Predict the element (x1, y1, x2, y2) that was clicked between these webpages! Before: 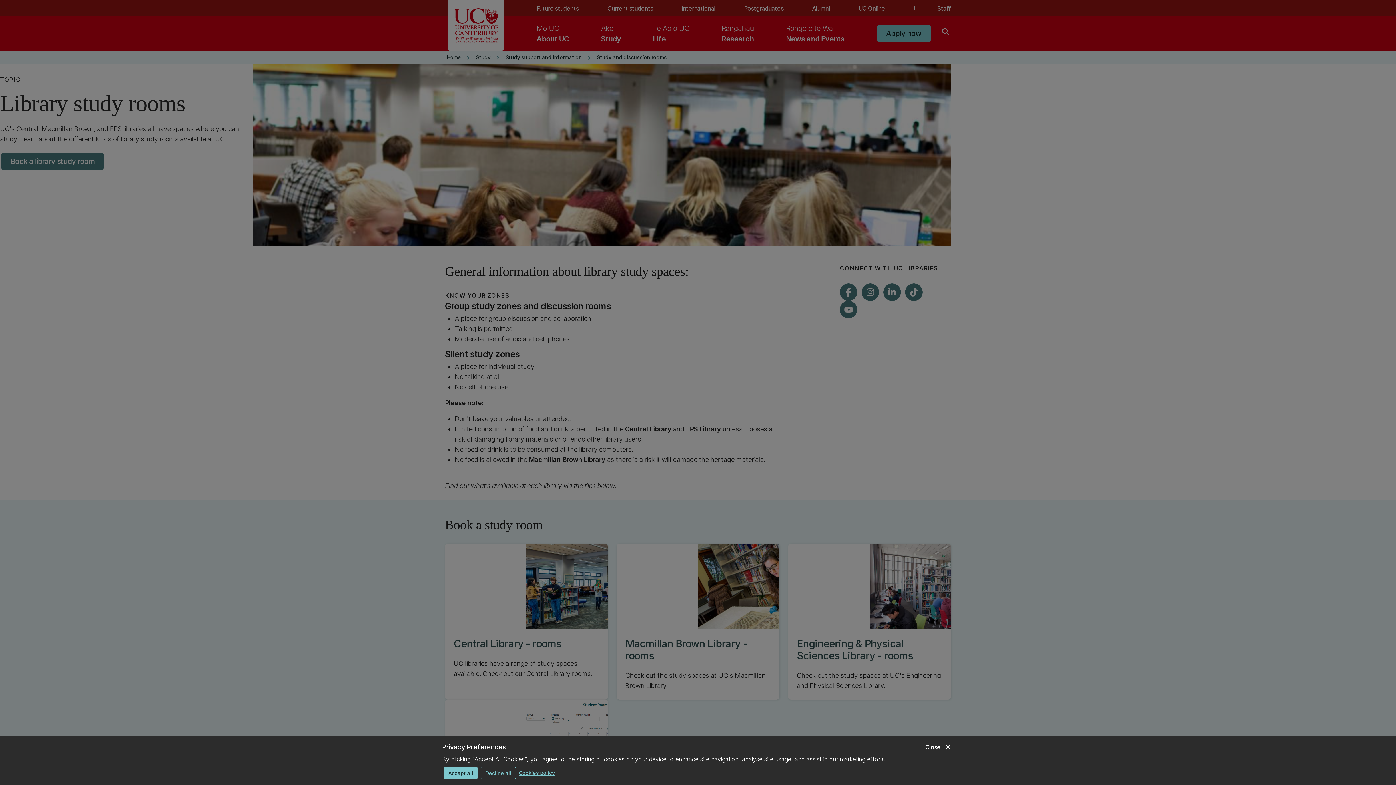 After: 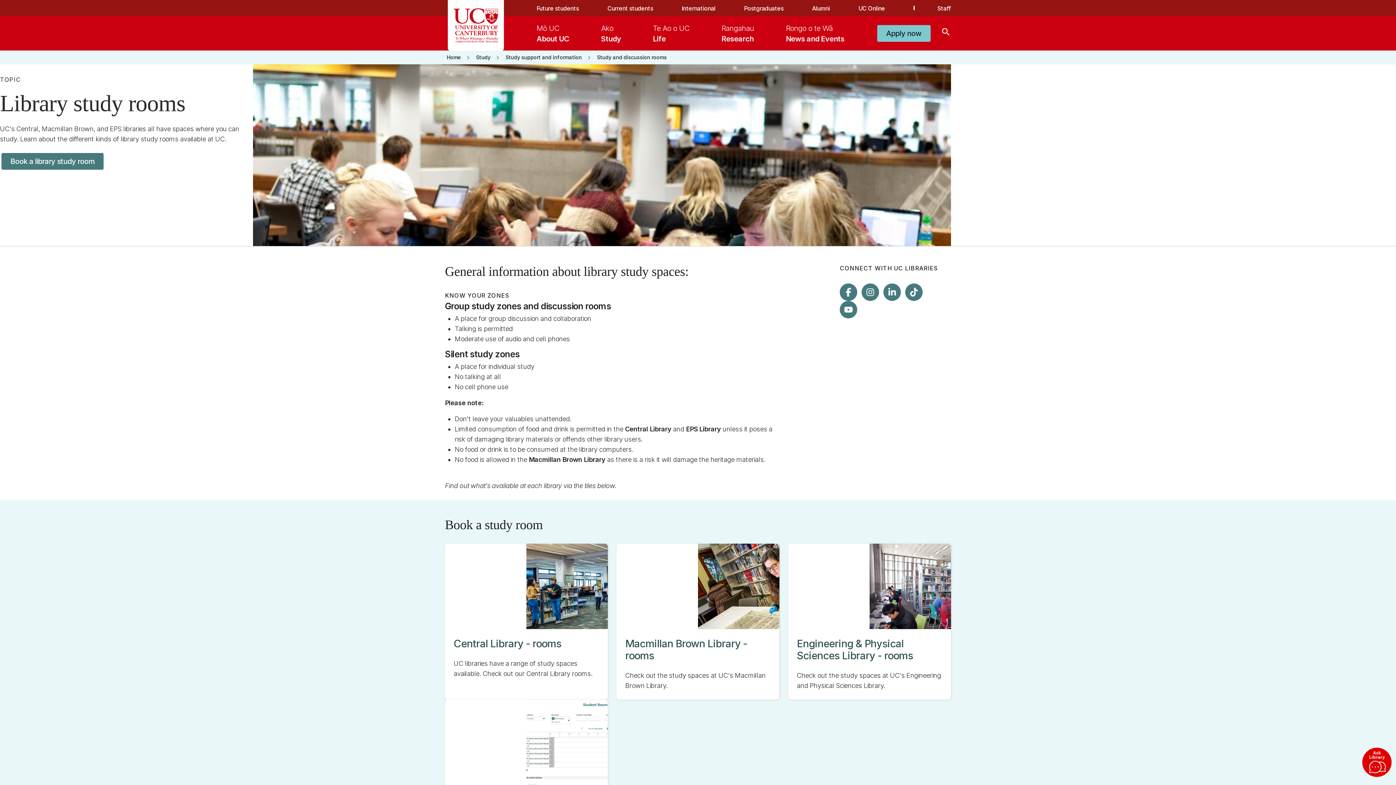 Action: label: close
Close bbox: (925, 742, 952, 752)